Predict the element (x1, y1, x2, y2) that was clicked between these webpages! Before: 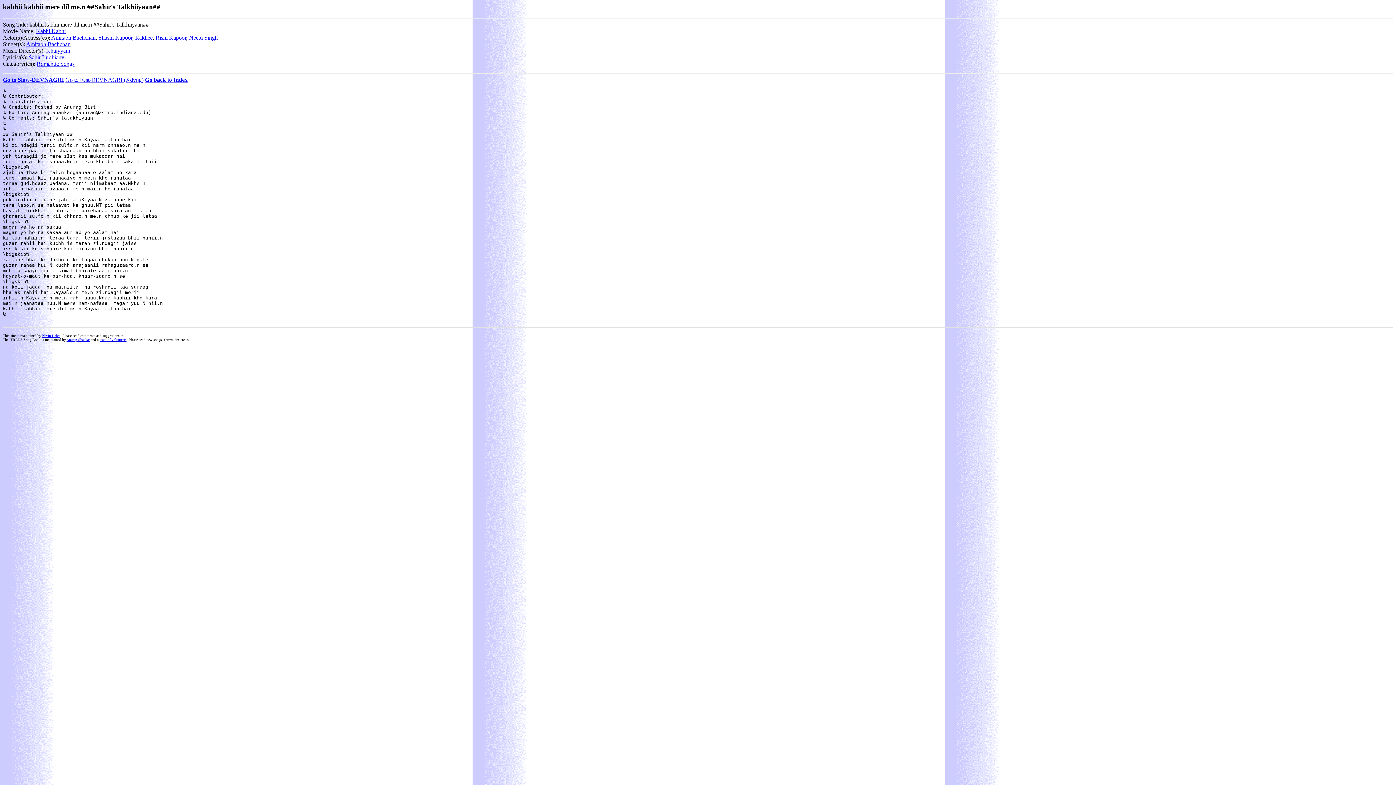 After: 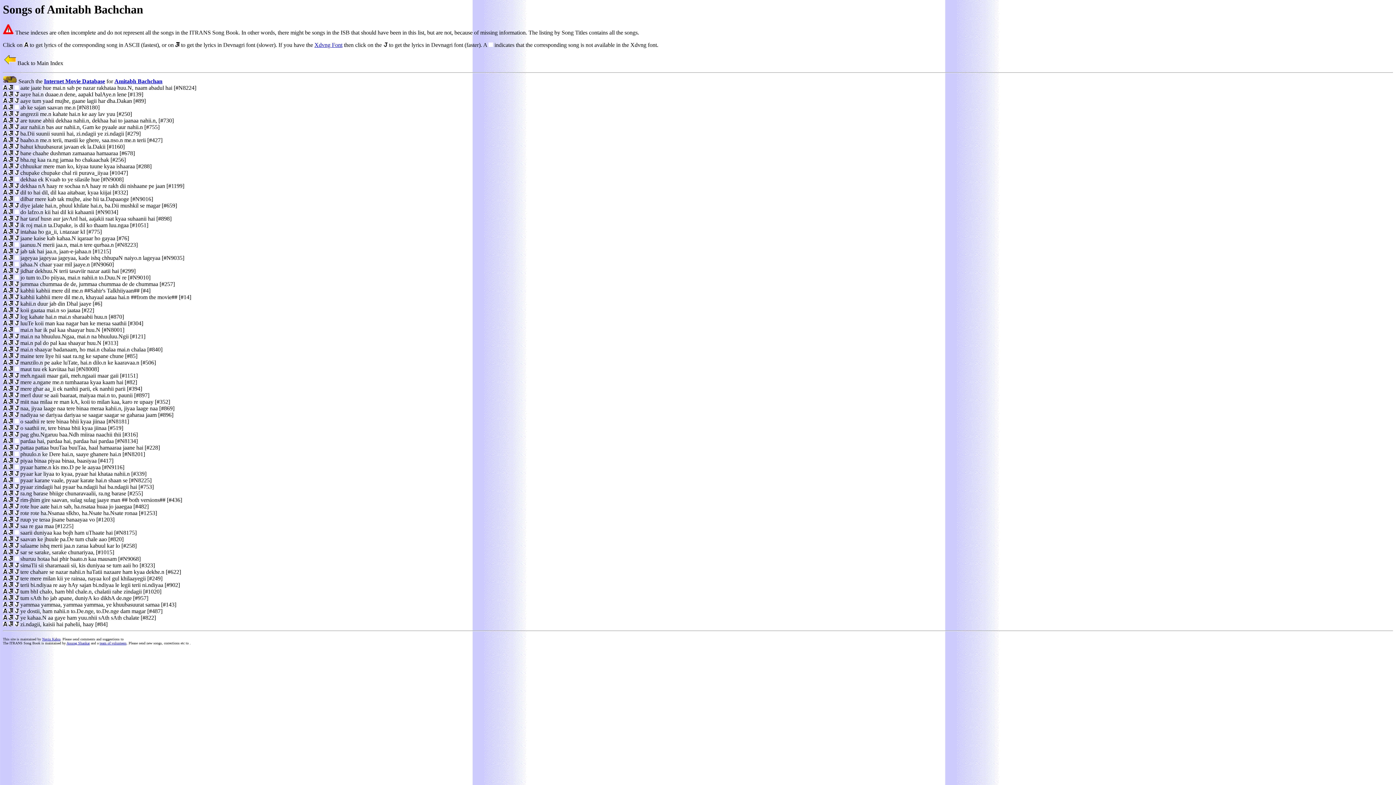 Action: label: Amitabh Bachchan bbox: (51, 34, 95, 40)